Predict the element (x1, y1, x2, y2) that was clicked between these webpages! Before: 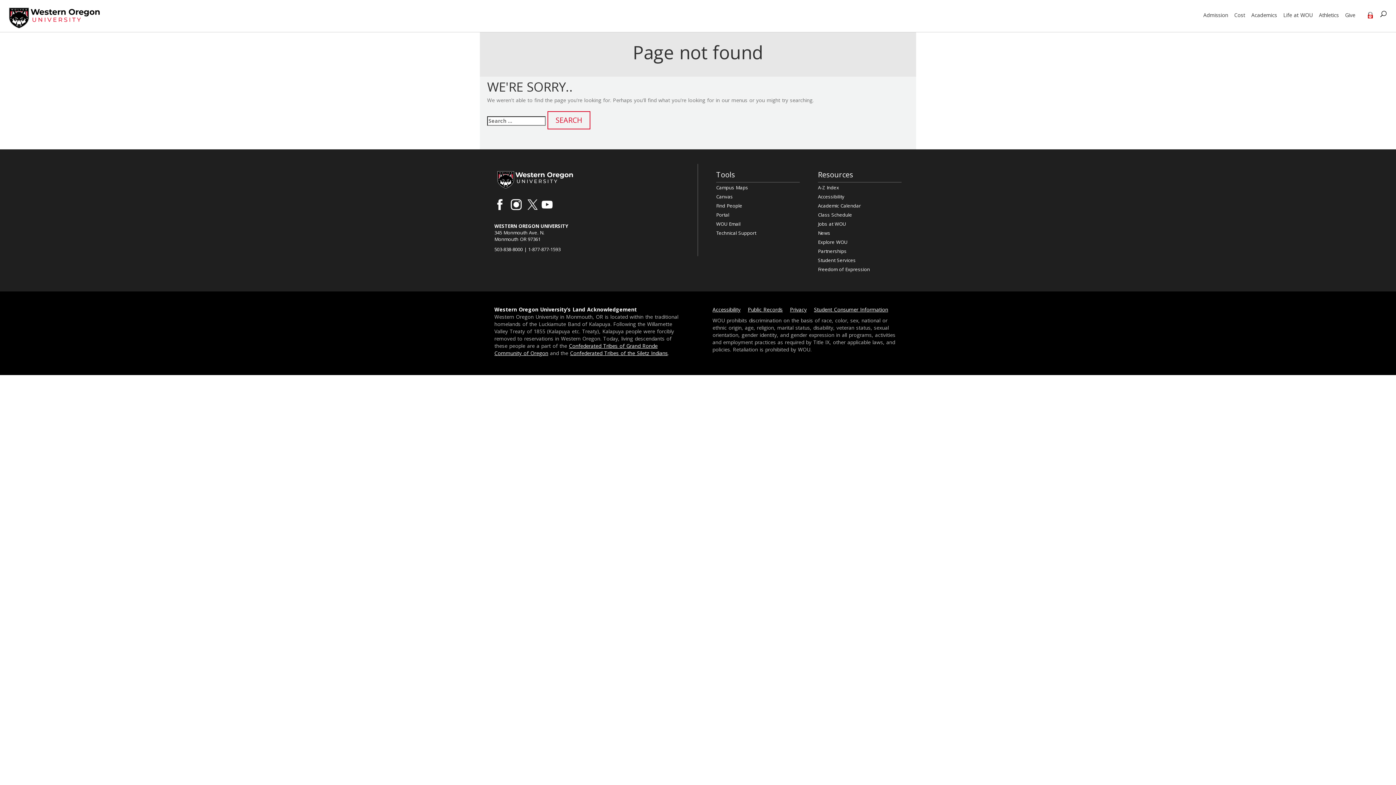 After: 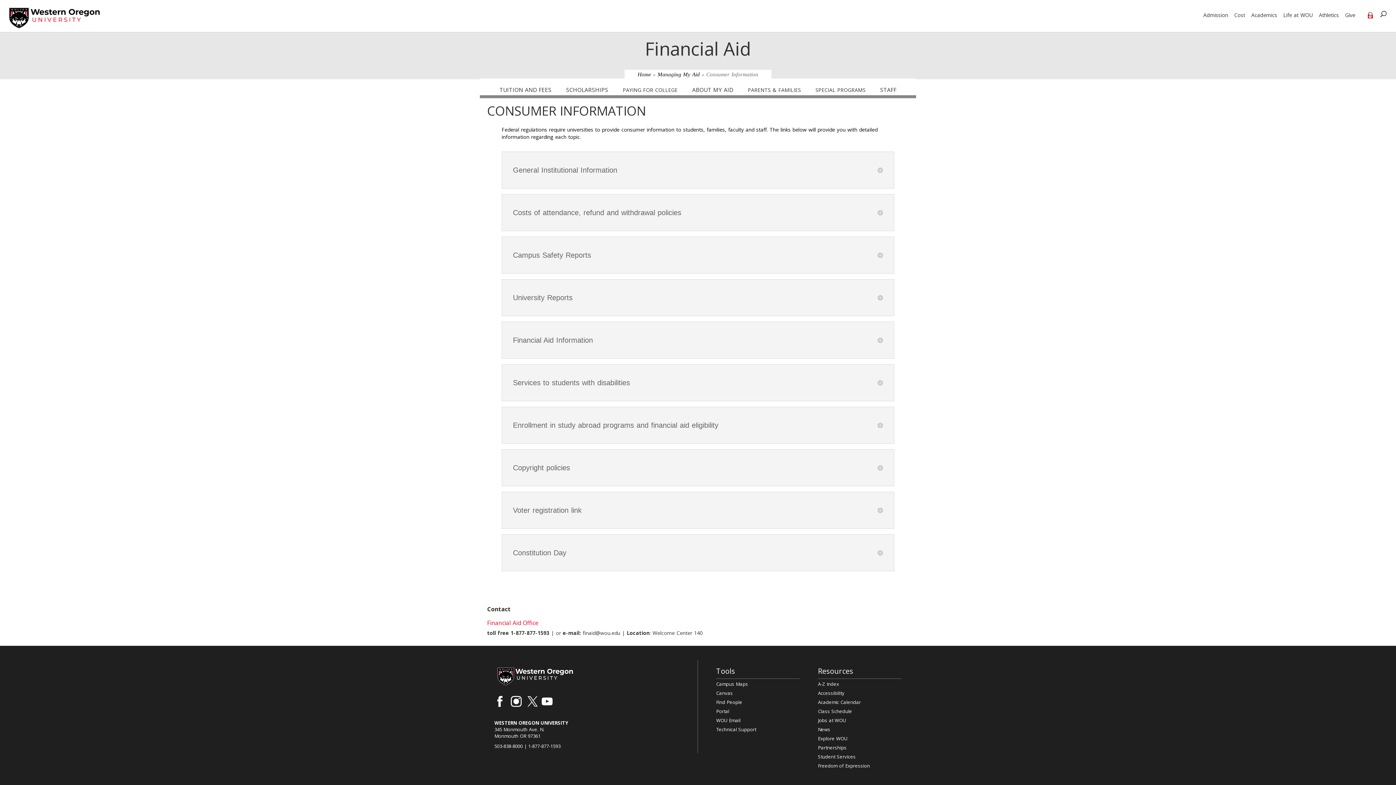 Action: bbox: (814, 306, 888, 313) label: Student Consumer Information